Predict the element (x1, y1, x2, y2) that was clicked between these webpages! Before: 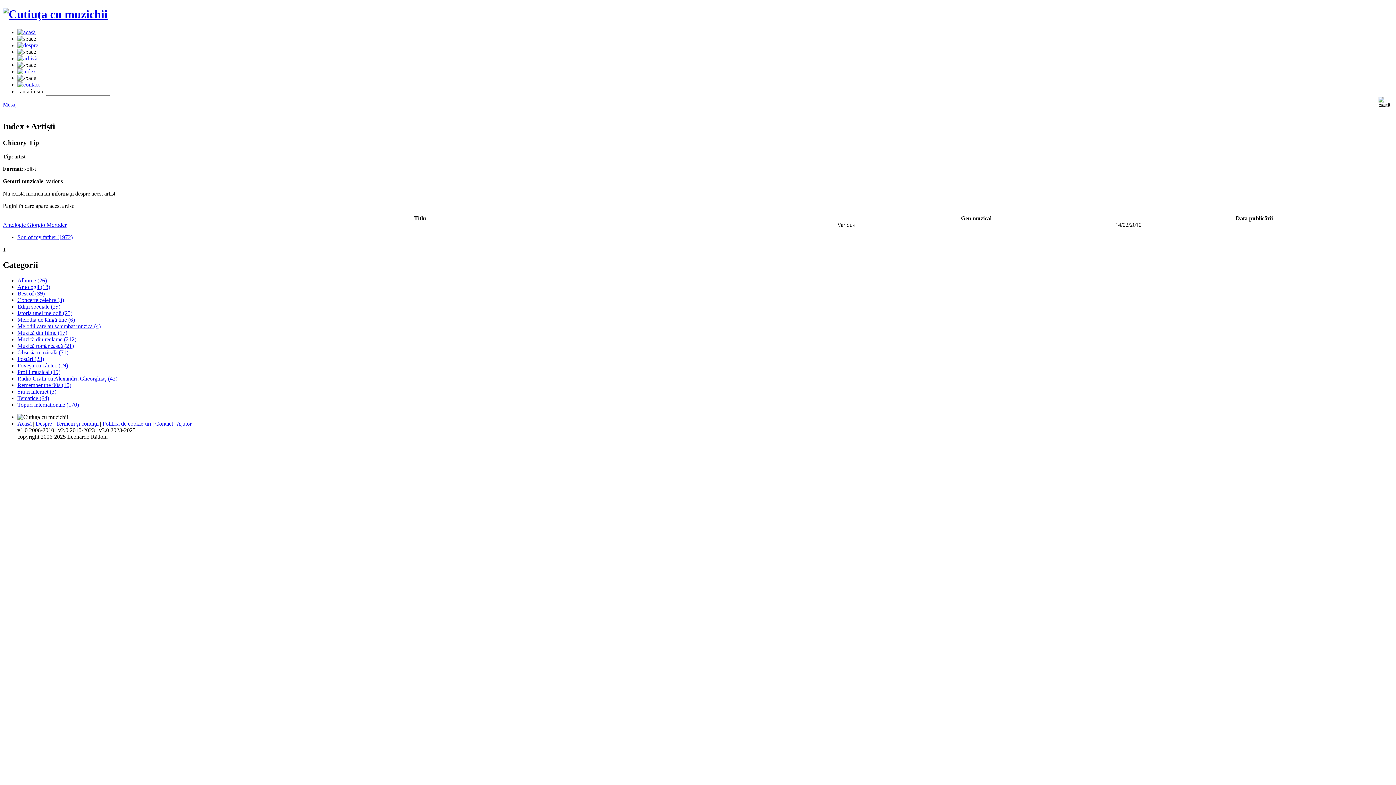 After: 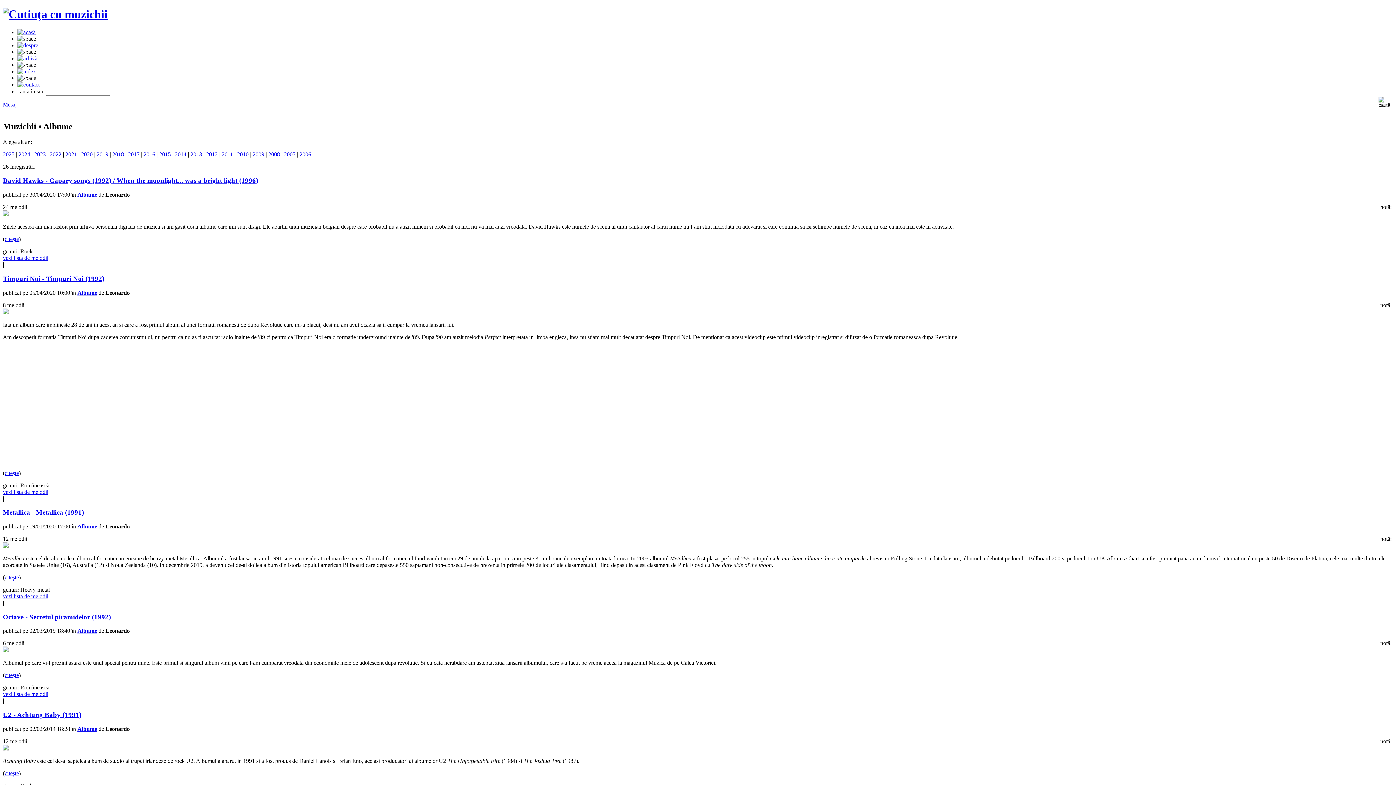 Action: bbox: (17, 277, 46, 283) label: Albume (26)